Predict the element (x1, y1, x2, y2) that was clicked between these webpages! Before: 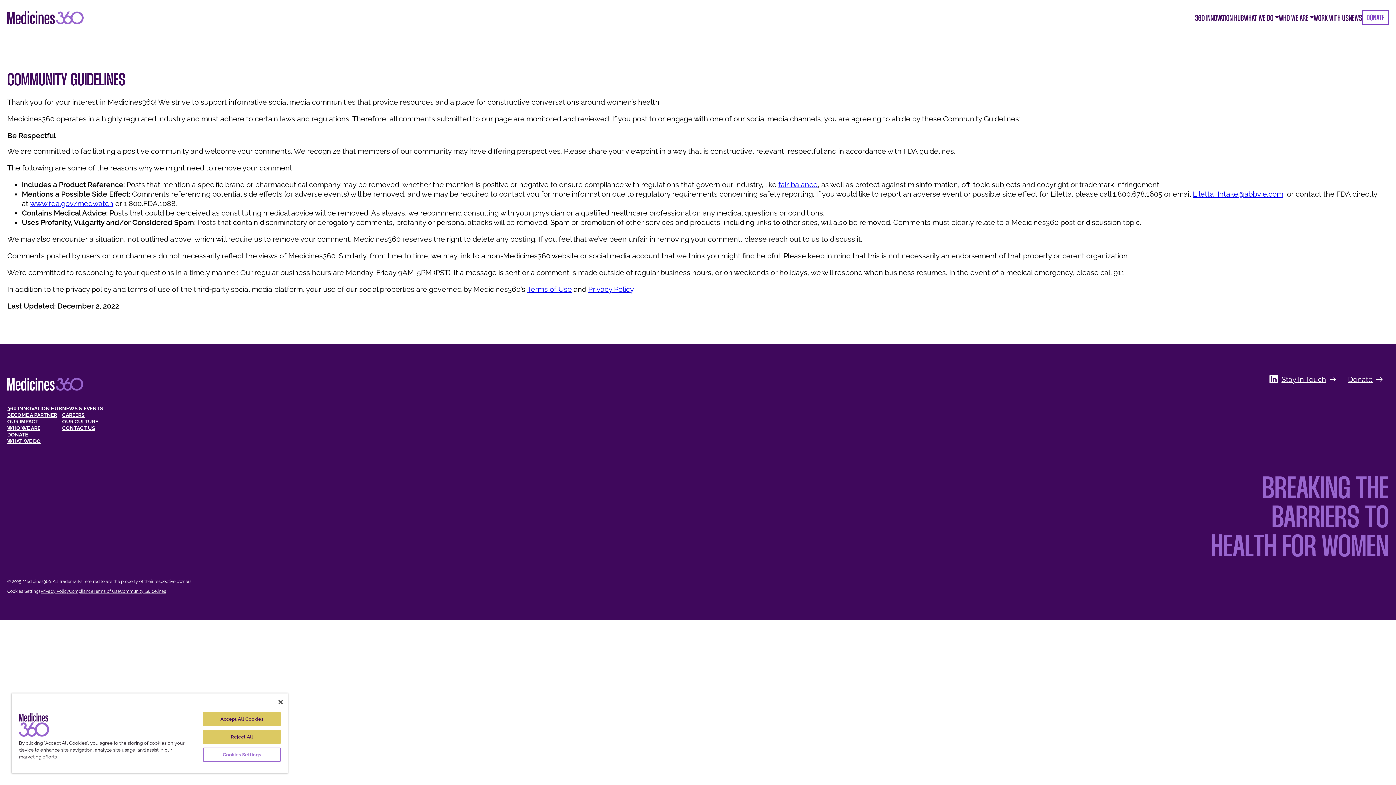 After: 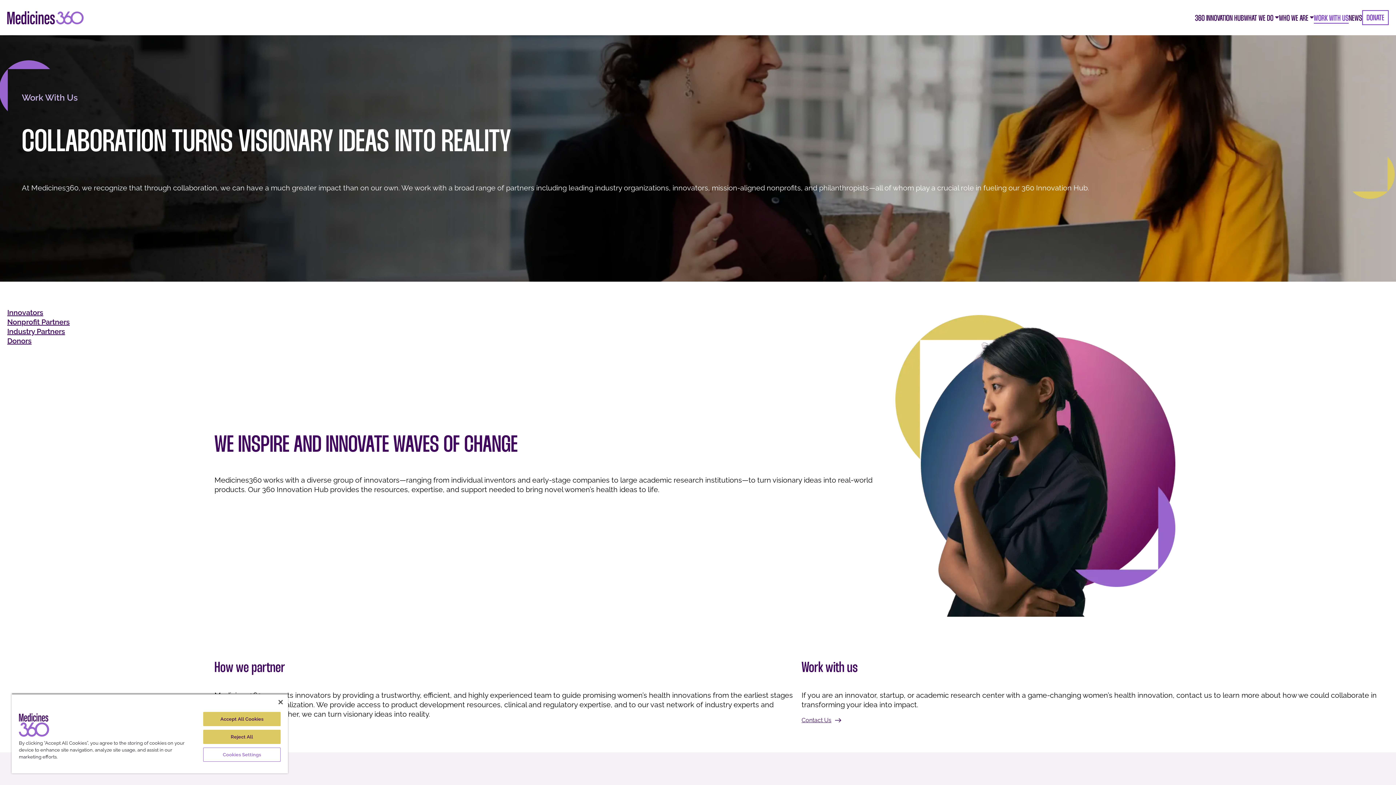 Action: bbox: (7, 411, 57, 418) label: BECOME A PARTNER